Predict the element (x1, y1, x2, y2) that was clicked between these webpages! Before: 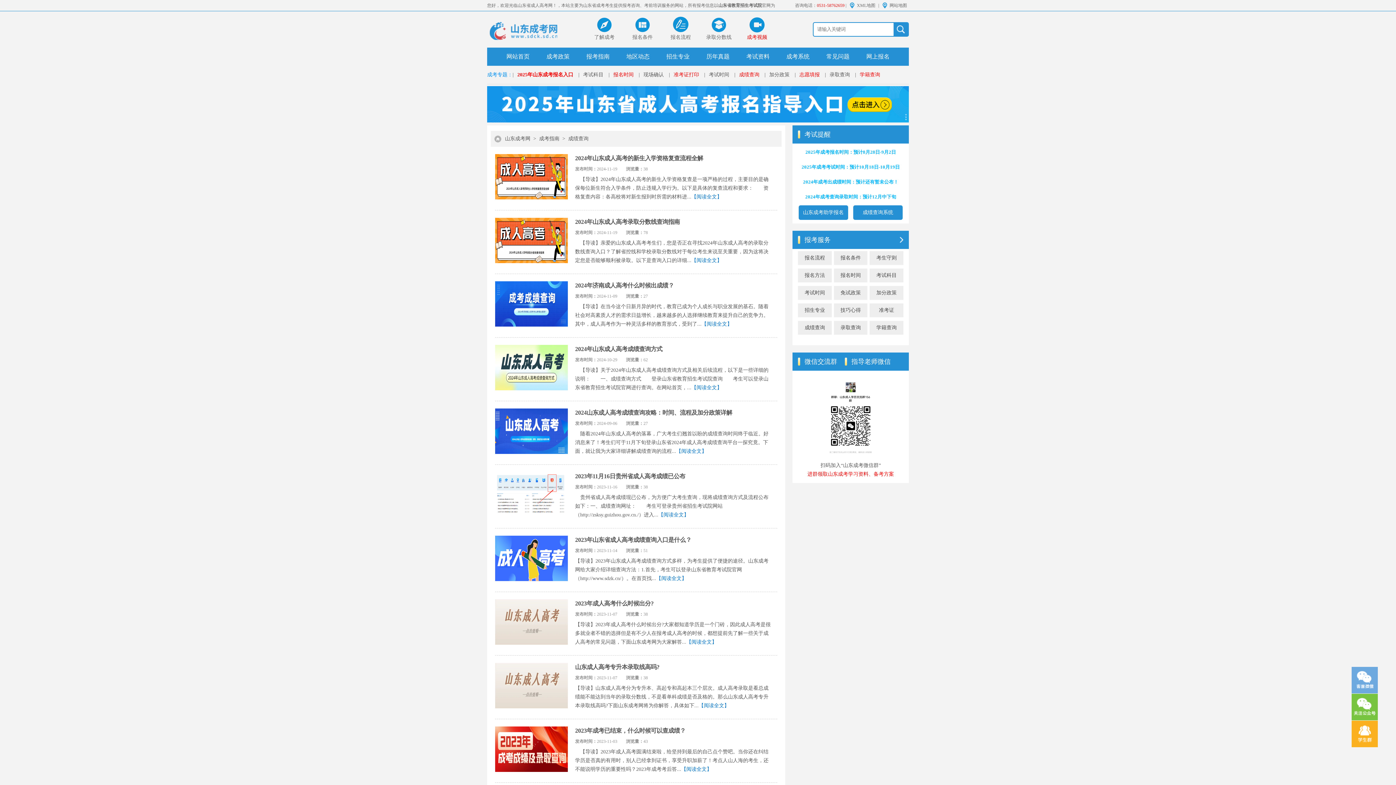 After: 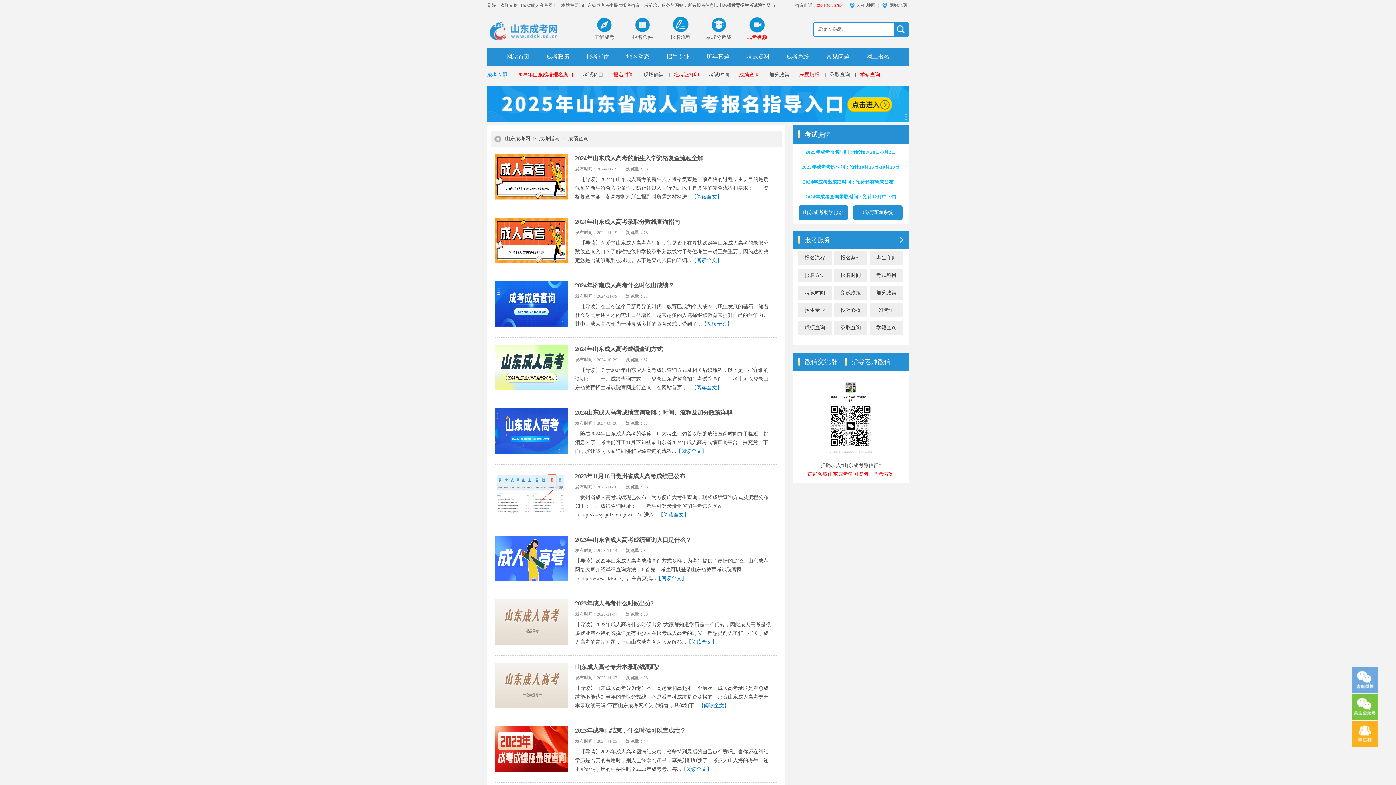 Action: label: 【阅读全文】 bbox: (686, 639, 717, 645)